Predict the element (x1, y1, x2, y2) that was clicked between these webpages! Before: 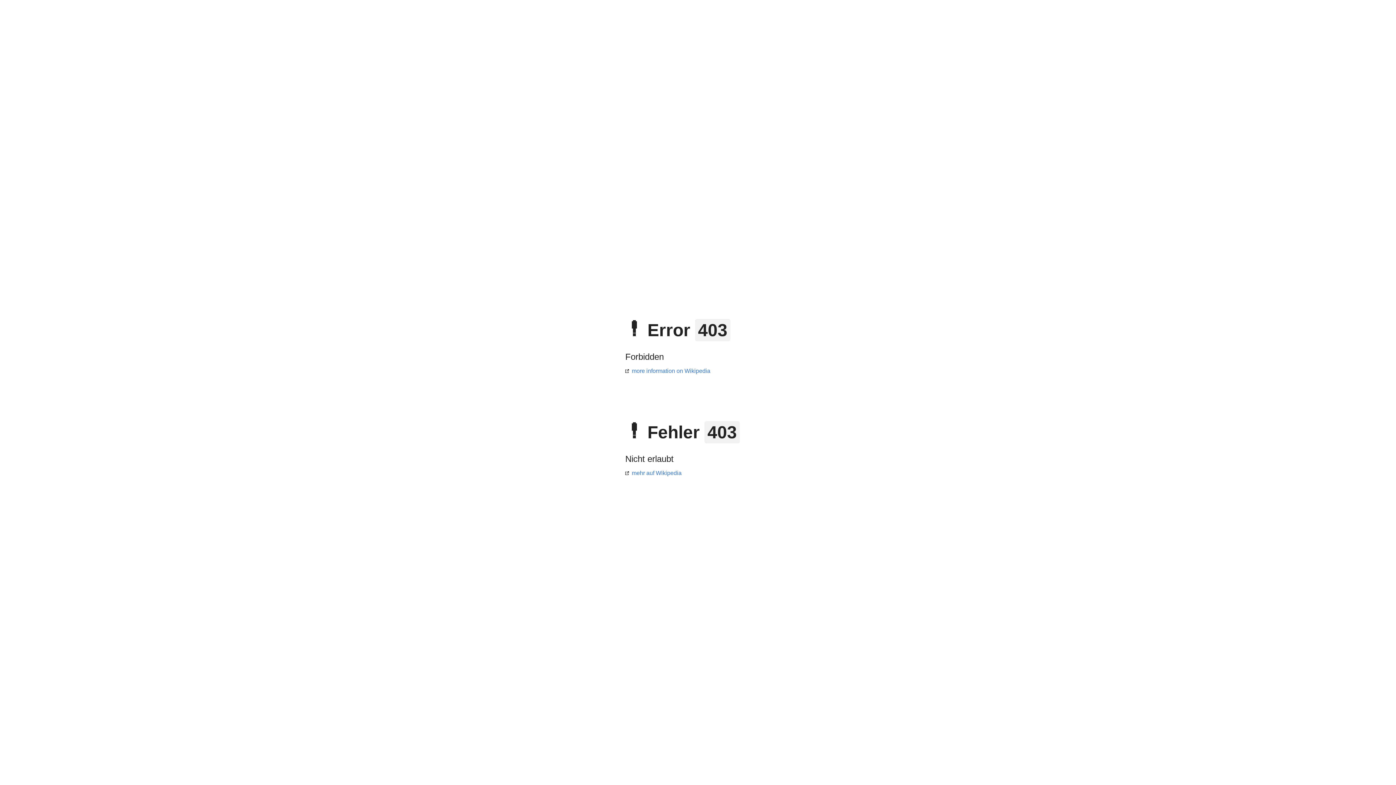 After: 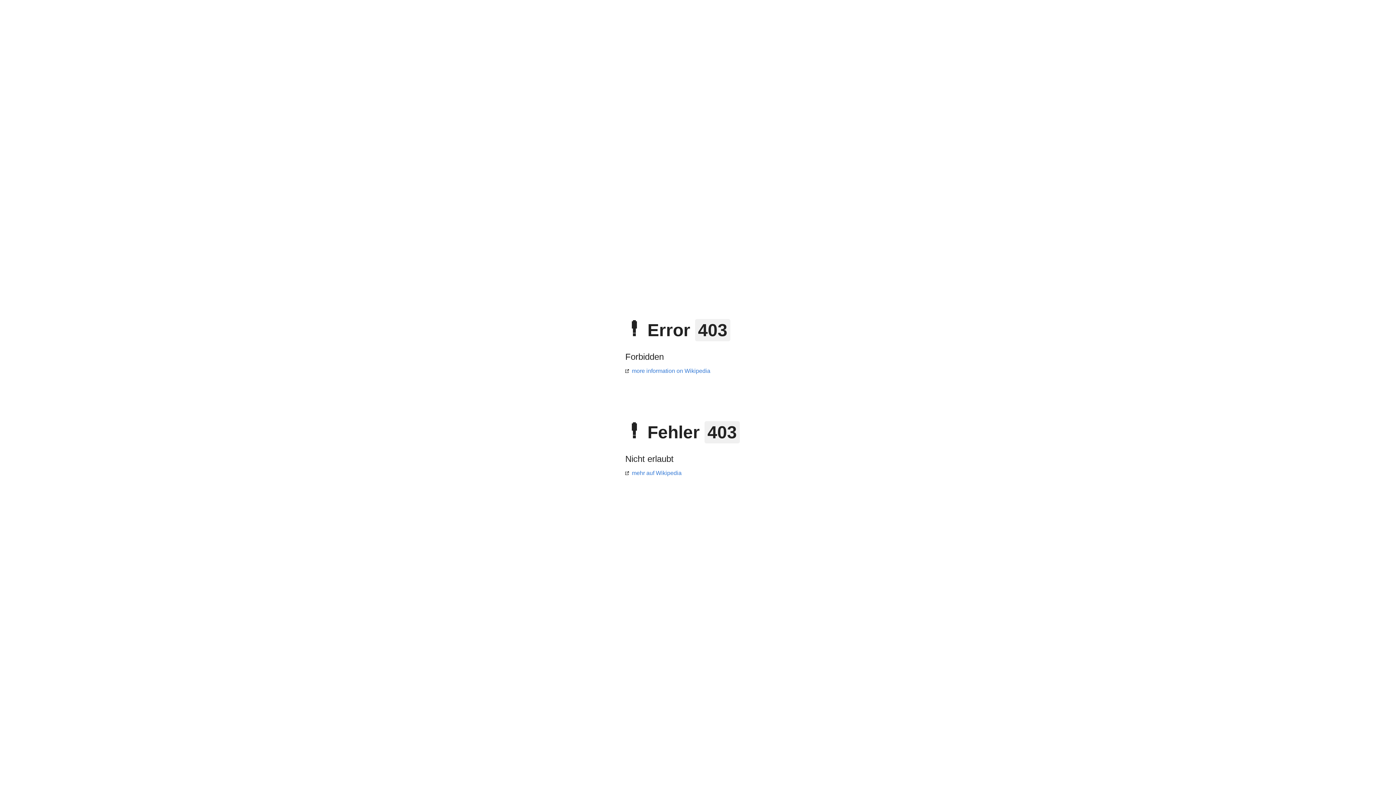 Action: label: more information on Wikipedia bbox: (625, 368, 710, 374)